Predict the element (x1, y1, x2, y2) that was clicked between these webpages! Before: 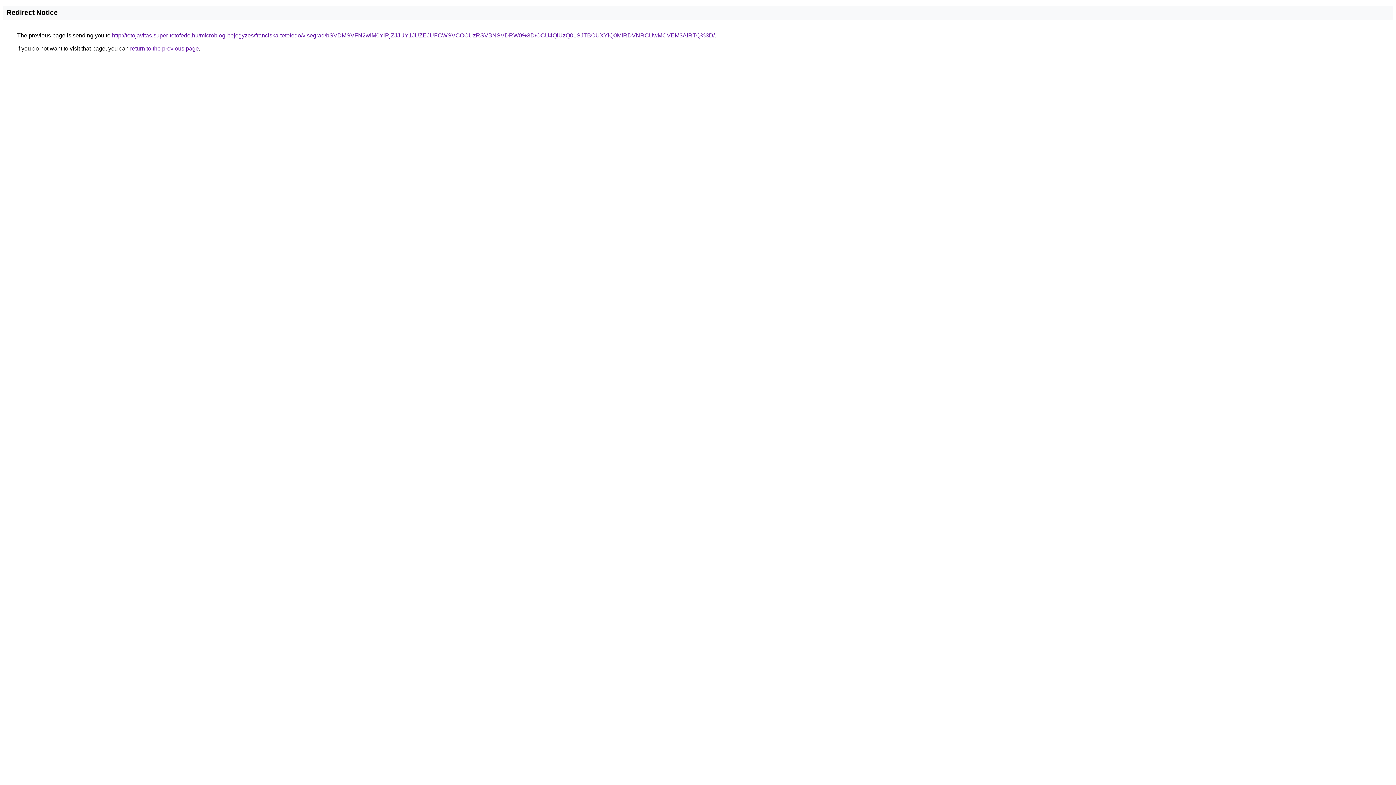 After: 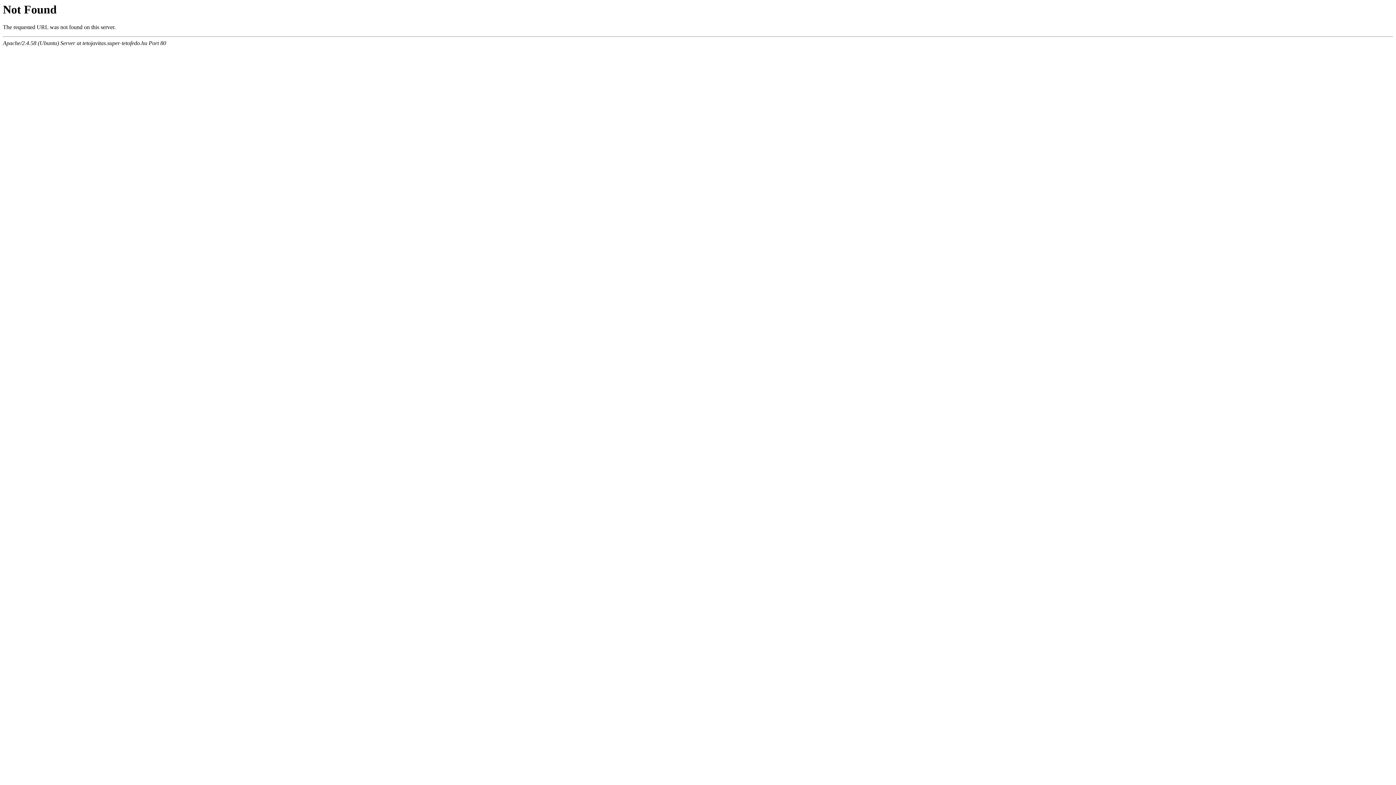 Action: bbox: (112, 32, 714, 38) label: http://tetojavitas.super-tetofedo.hu/microblog-bejegyzes/franciska-tetofedo/visegrad/bSVDMSVFN2wlM0YlRjZJJUY1JUZEJUFCWSVCOCUzRSVBNSVDRW0%3D/OCU4QiUzQ01SJTBCUXYlQ0MlRDVNRCUwMCVEM3AlRTQ%3D/